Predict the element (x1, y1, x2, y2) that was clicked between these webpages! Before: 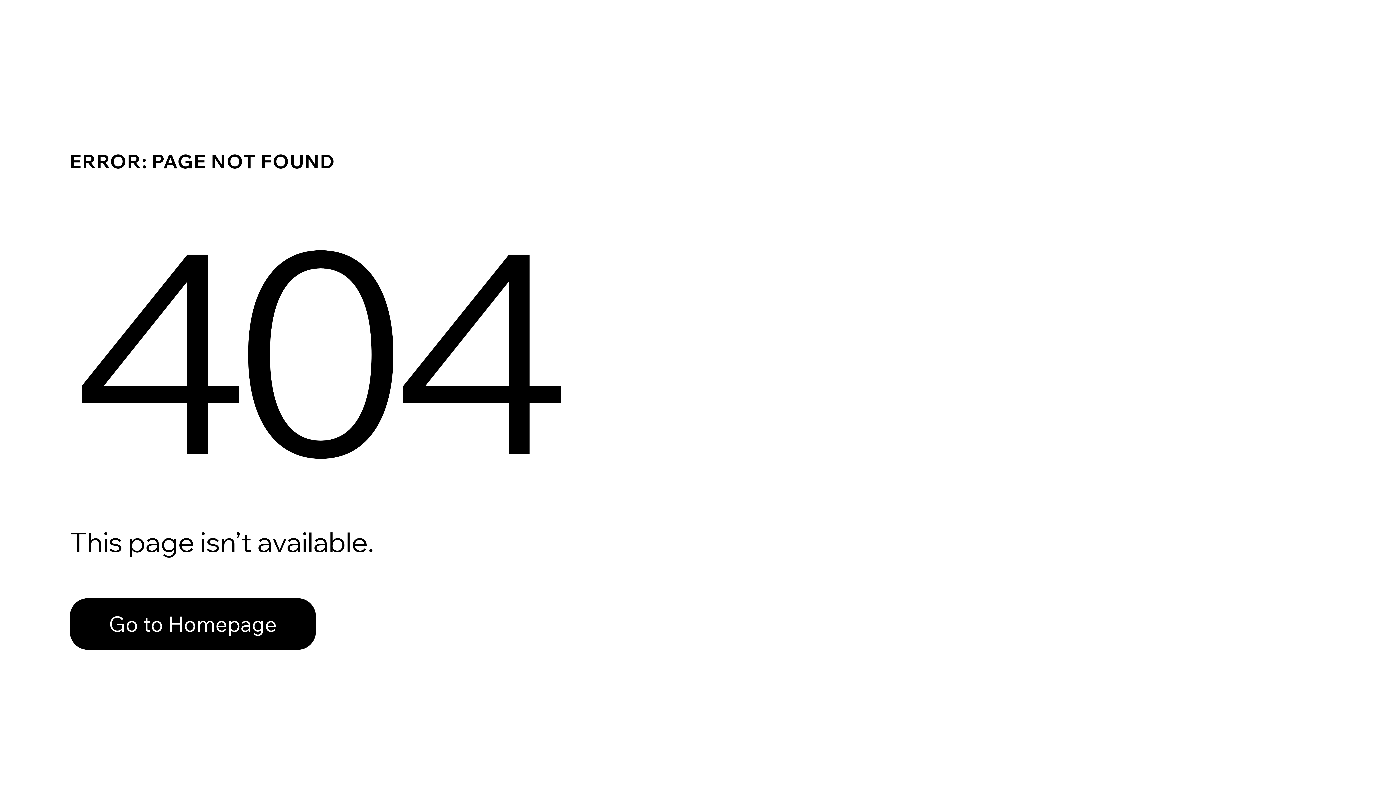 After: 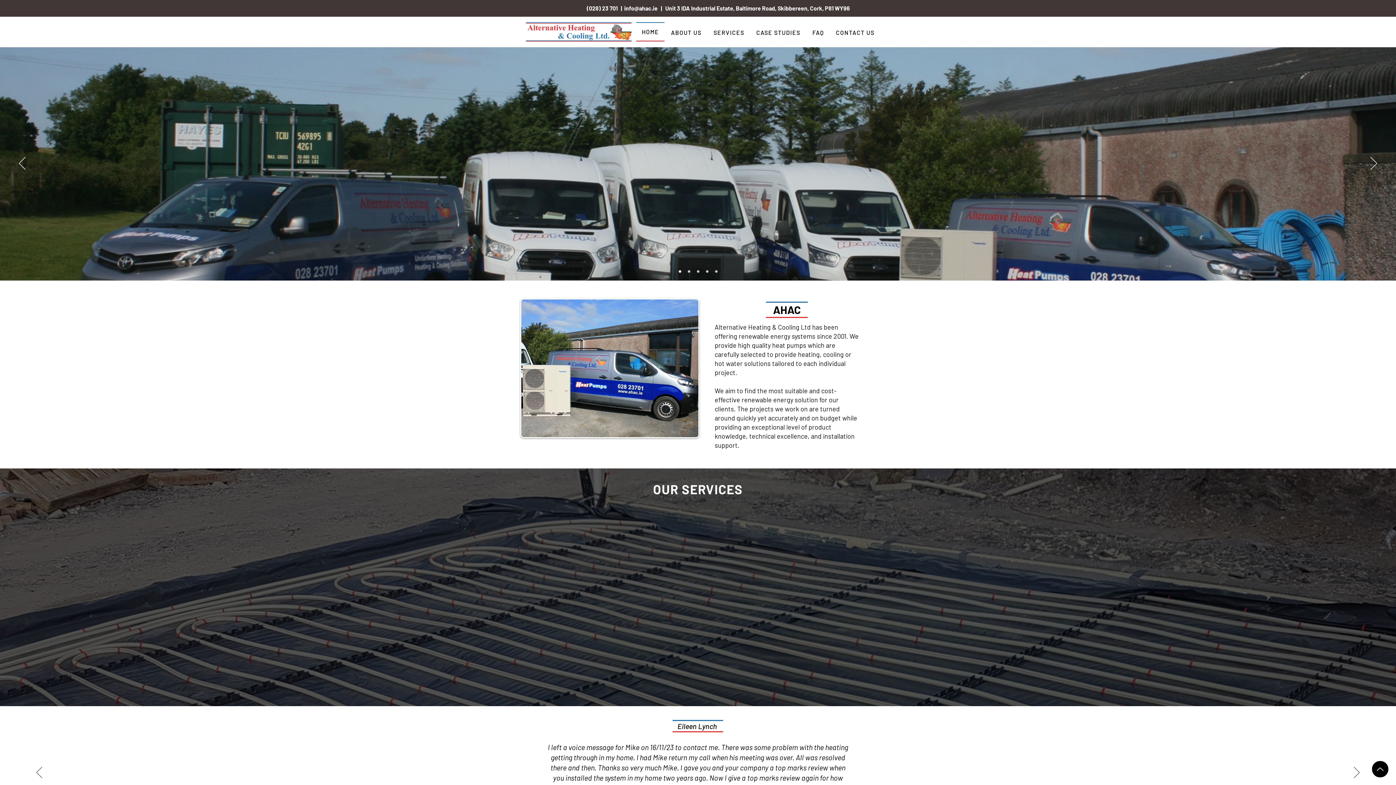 Action: bbox: (69, 582, 768, 659) label: Go to Homepage